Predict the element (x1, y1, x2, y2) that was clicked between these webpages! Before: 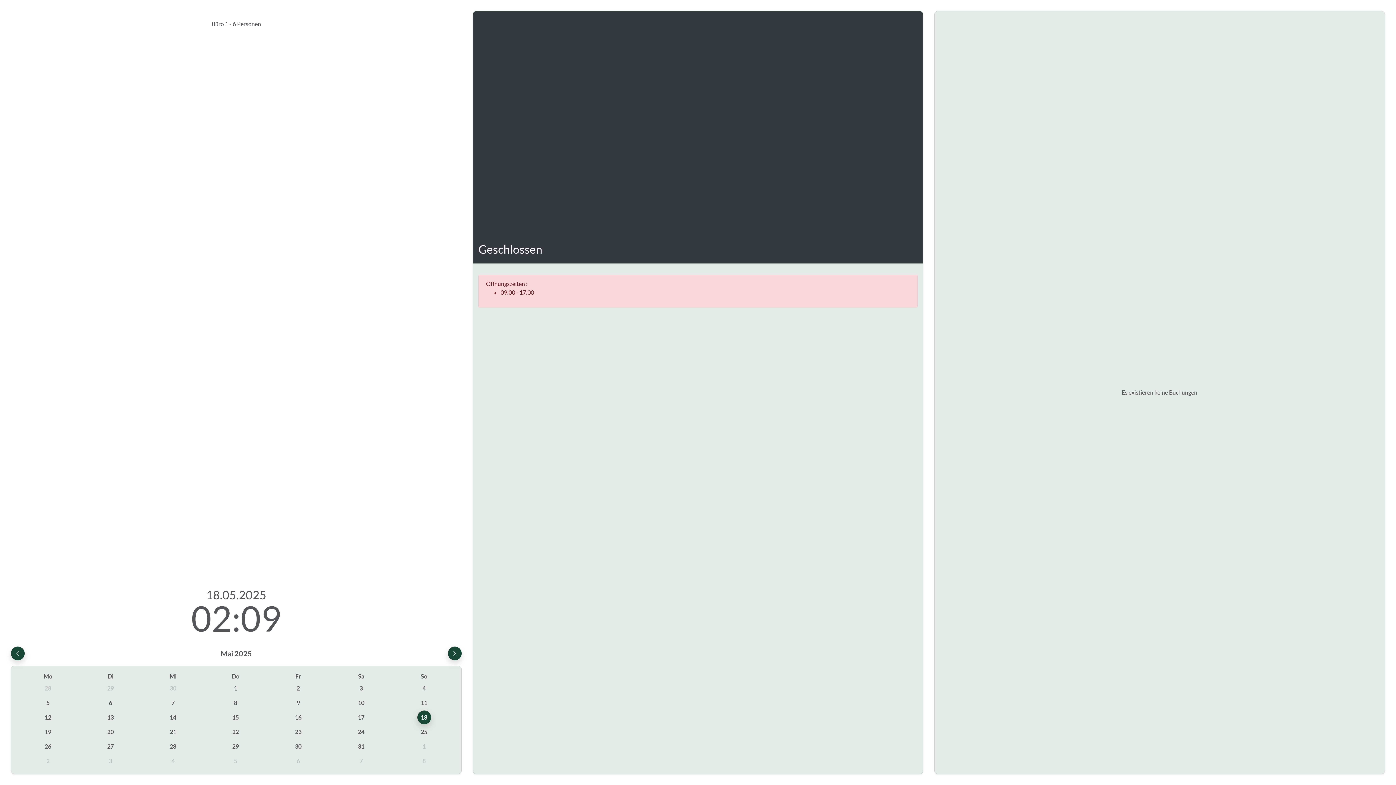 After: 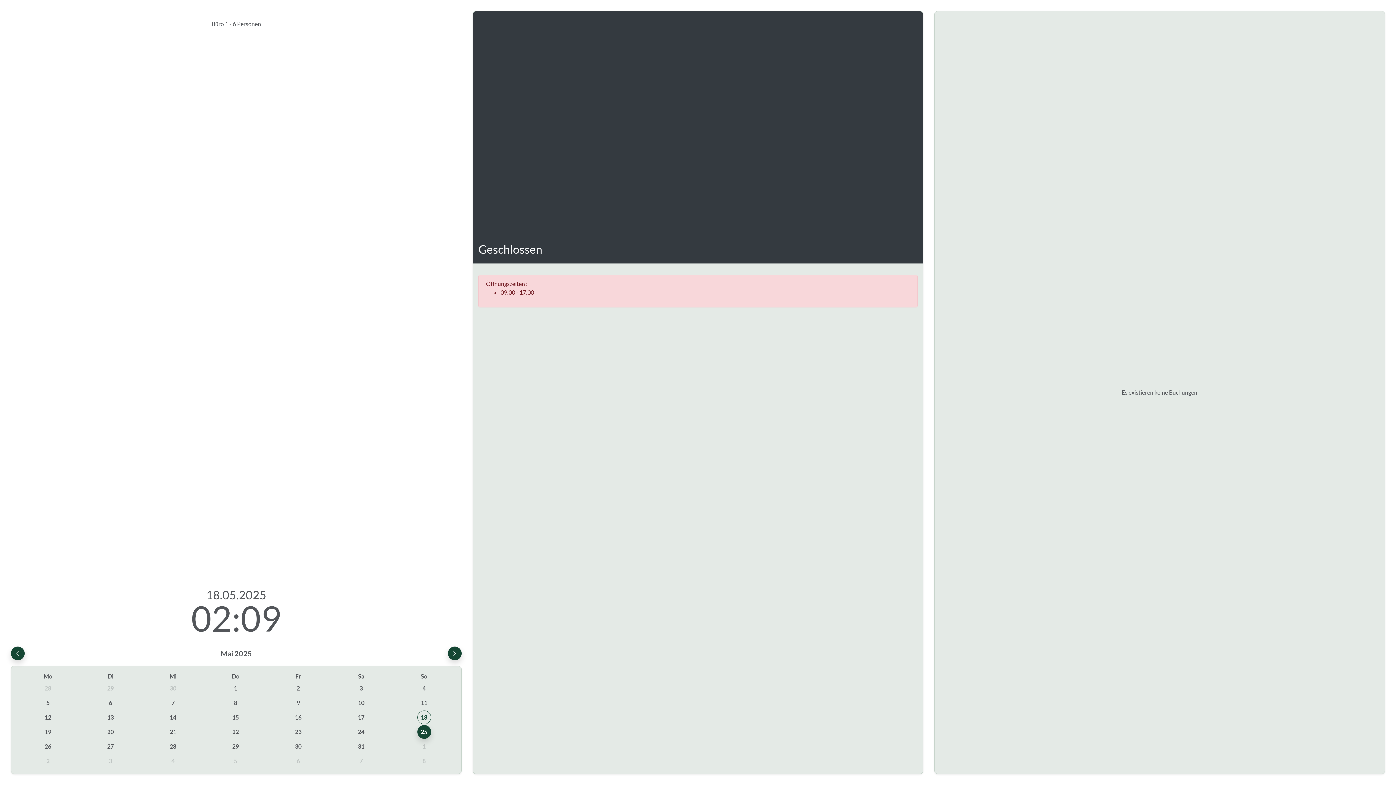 Action: bbox: (417, 725, 431, 739) label: 25